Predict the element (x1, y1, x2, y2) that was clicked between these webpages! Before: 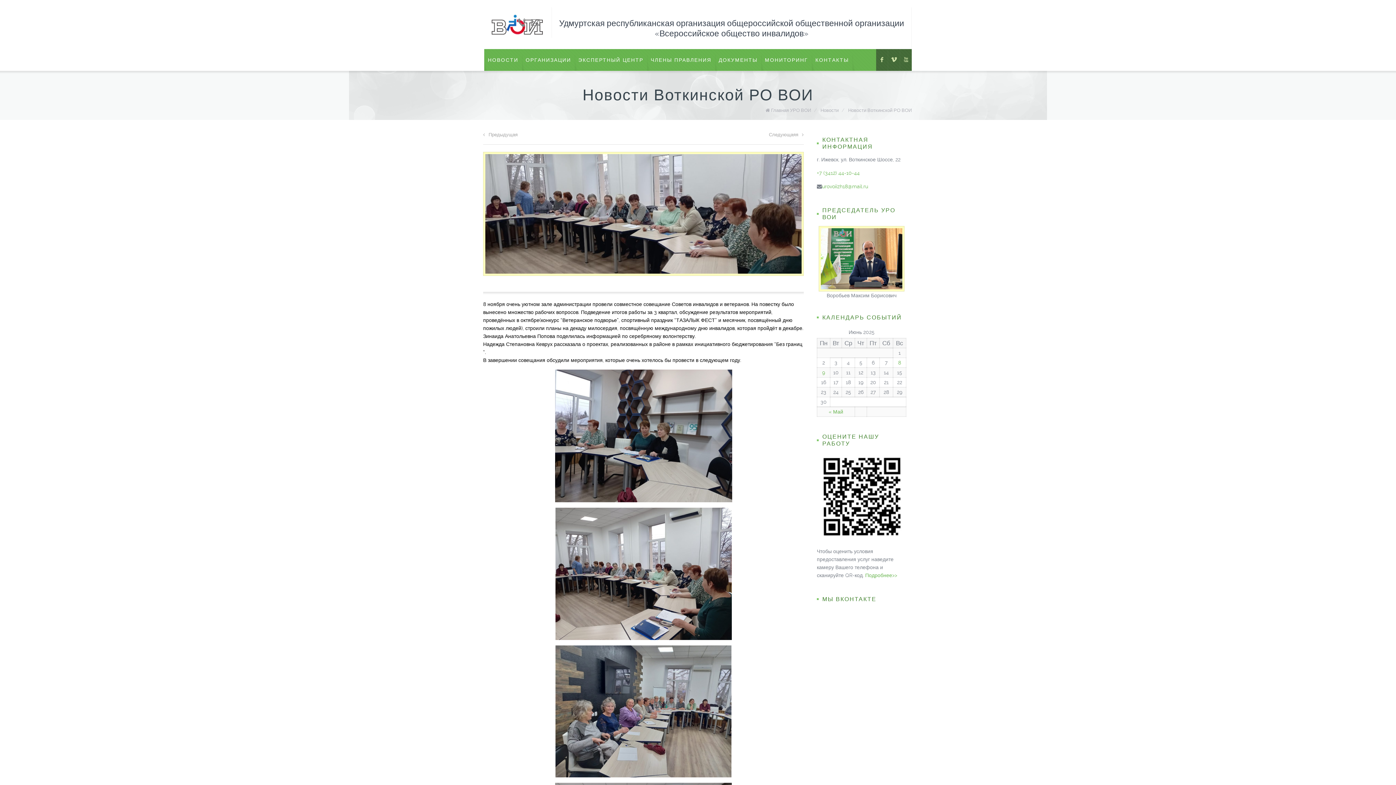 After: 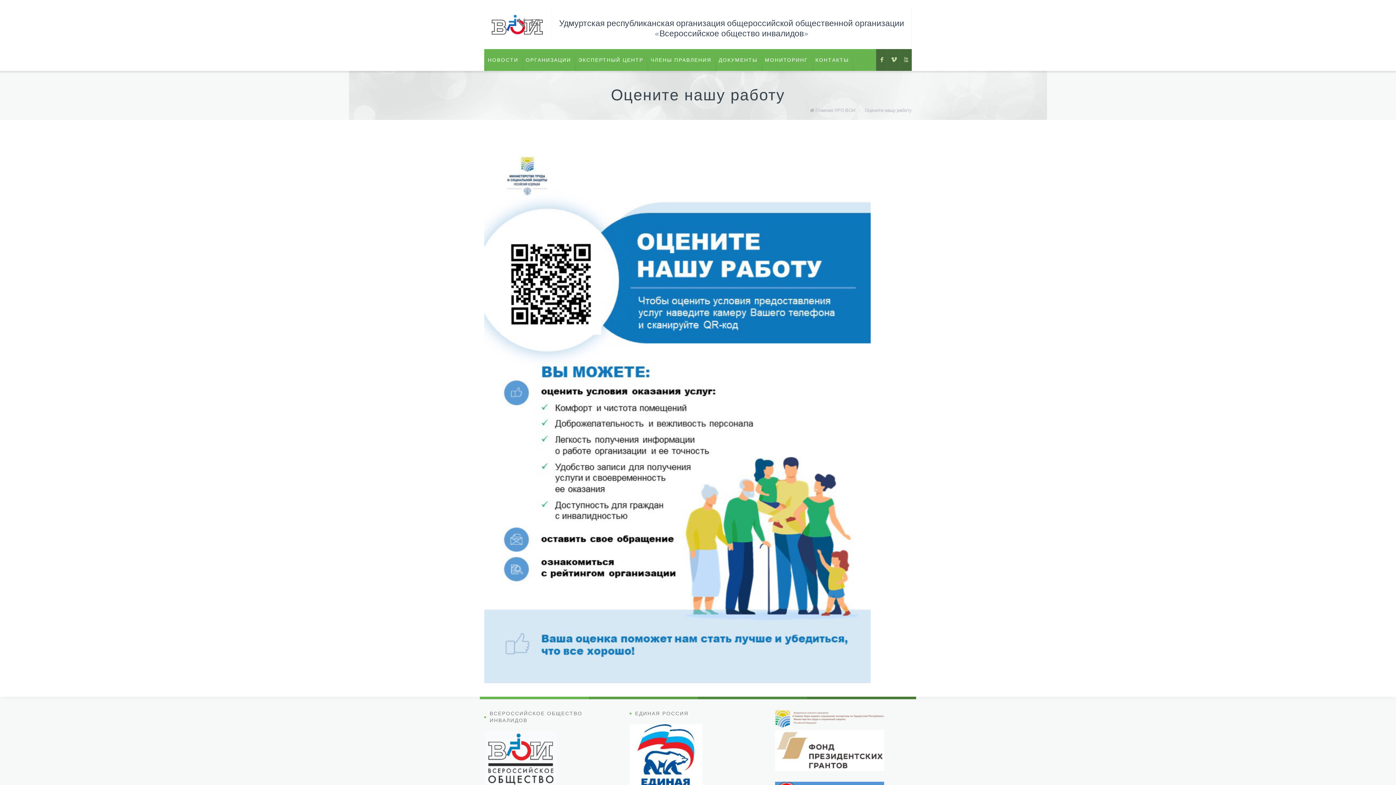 Action: label: Подробнее>> bbox: (865, 572, 897, 578)